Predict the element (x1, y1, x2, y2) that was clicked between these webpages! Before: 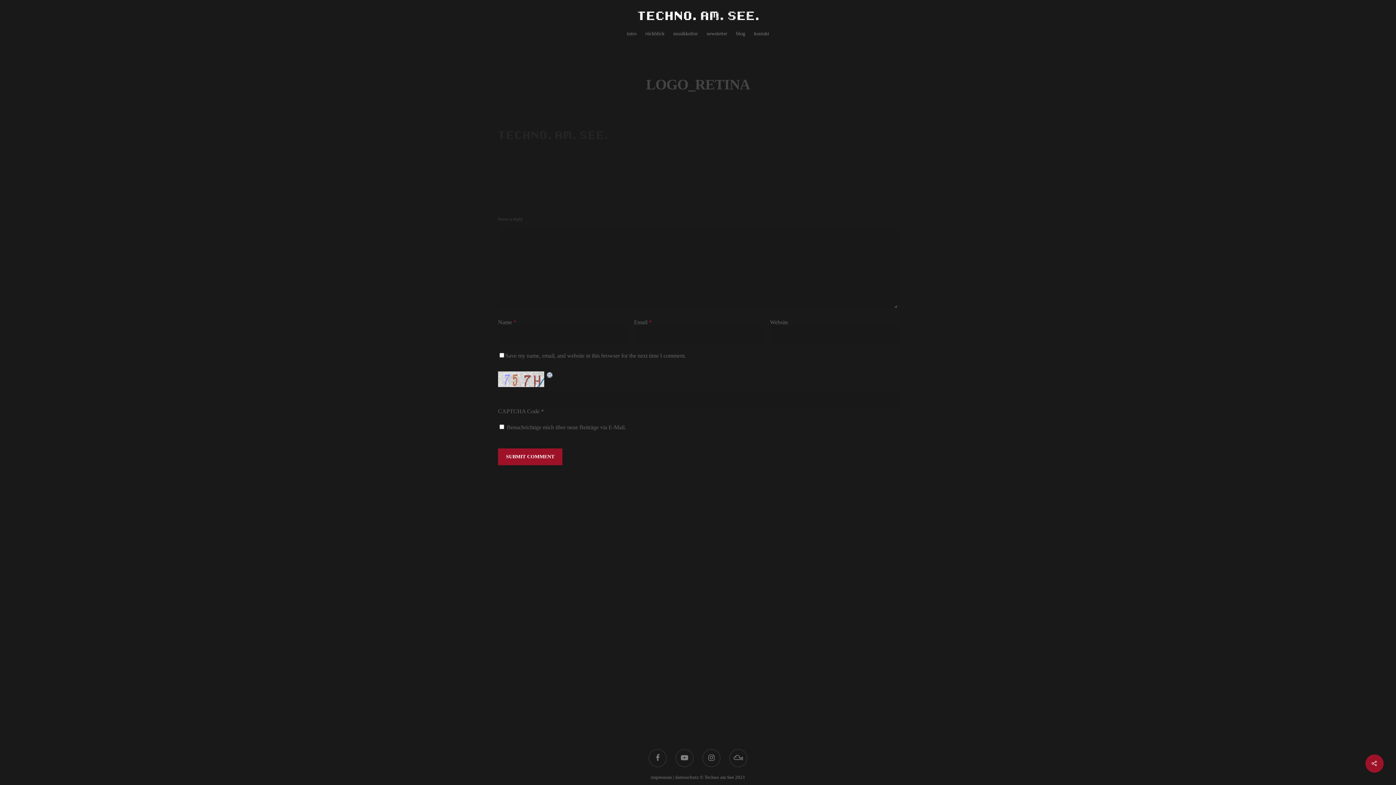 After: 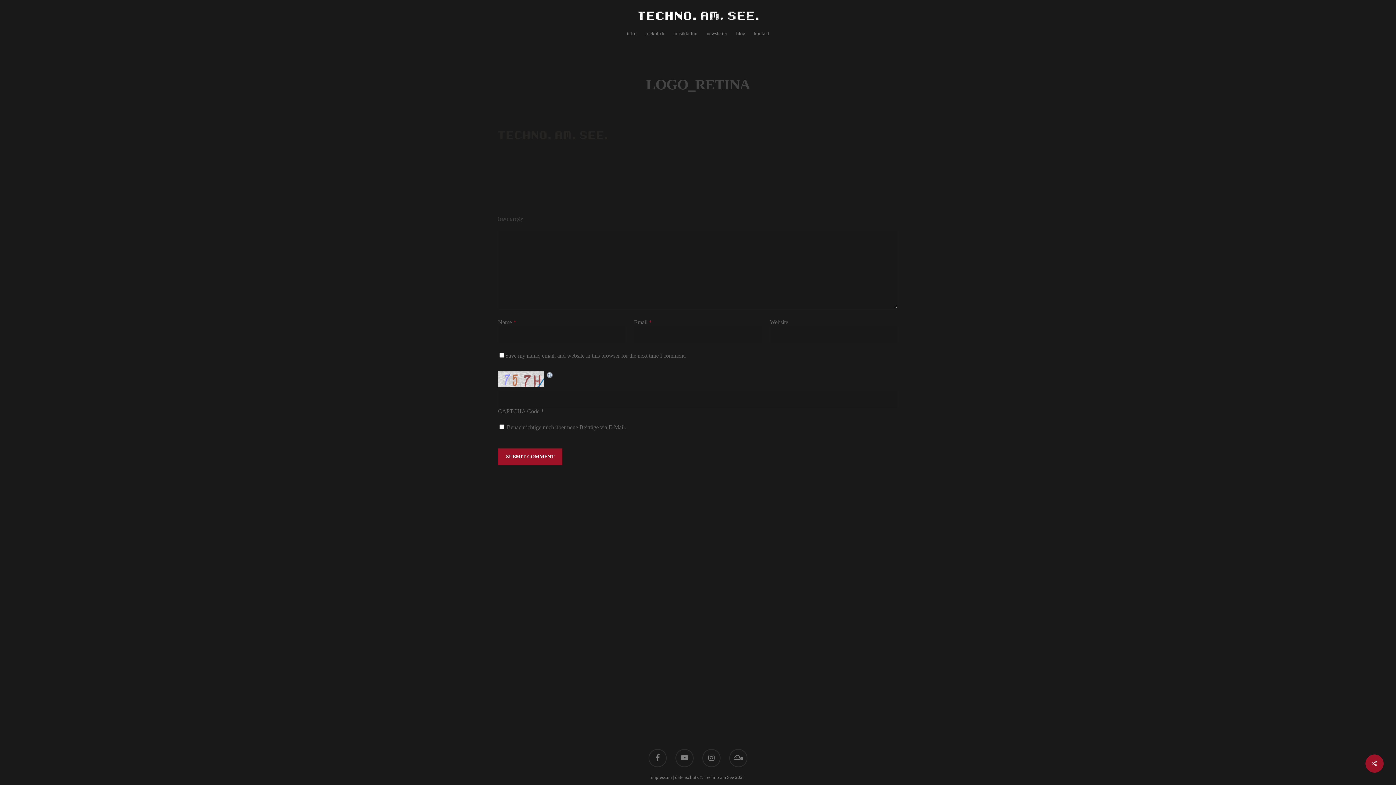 Action: label: impressum bbox: (650, 773, 672, 782)